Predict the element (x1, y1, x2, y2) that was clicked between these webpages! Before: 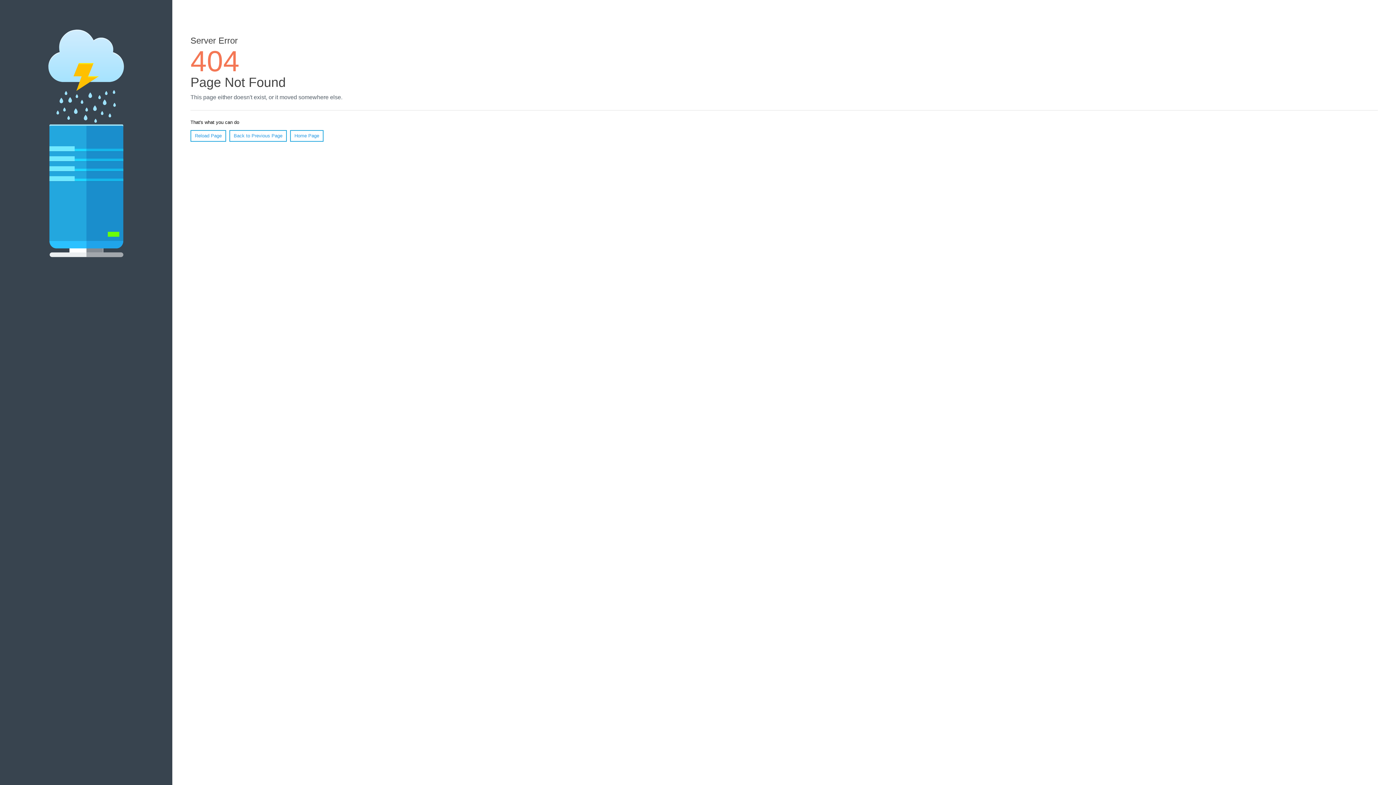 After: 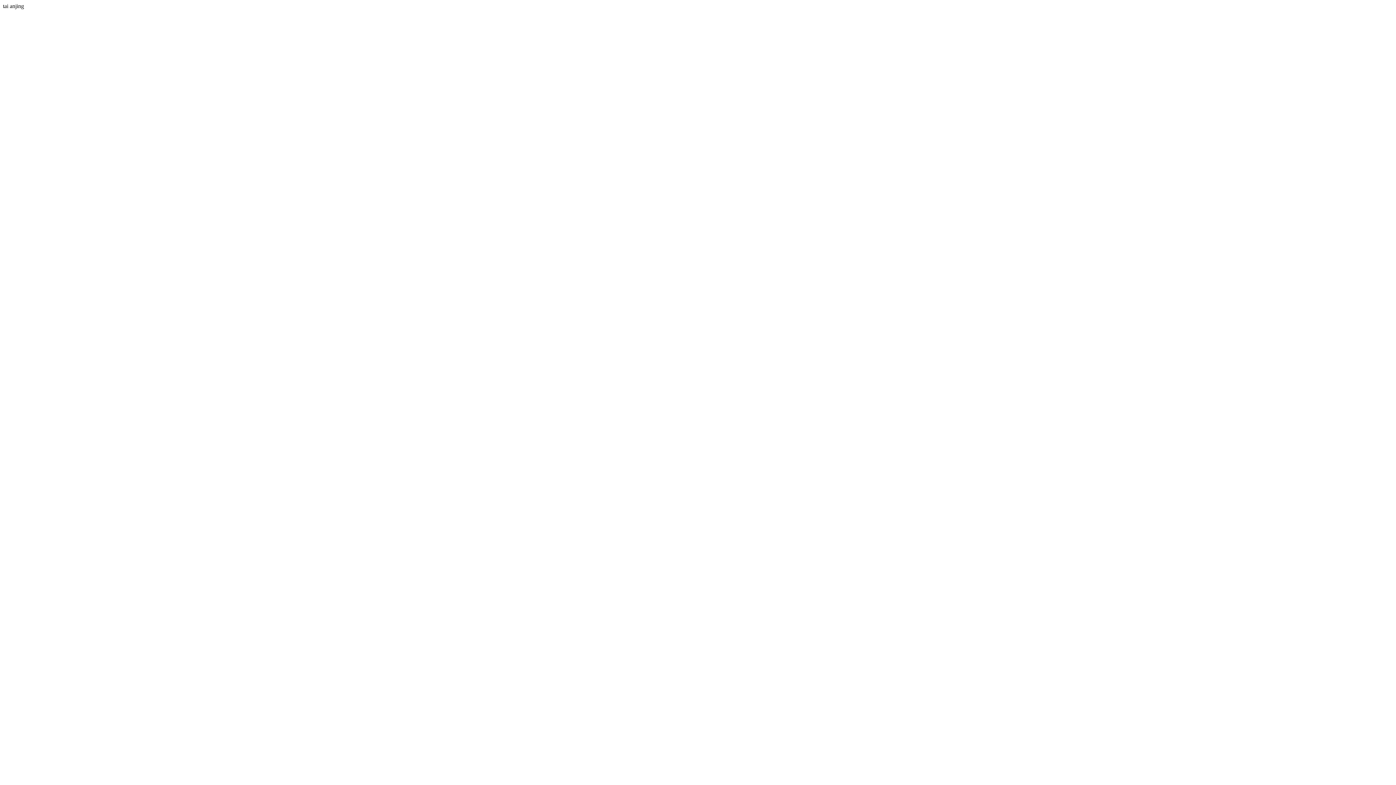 Action: bbox: (290, 130, 323, 141) label: Home Page